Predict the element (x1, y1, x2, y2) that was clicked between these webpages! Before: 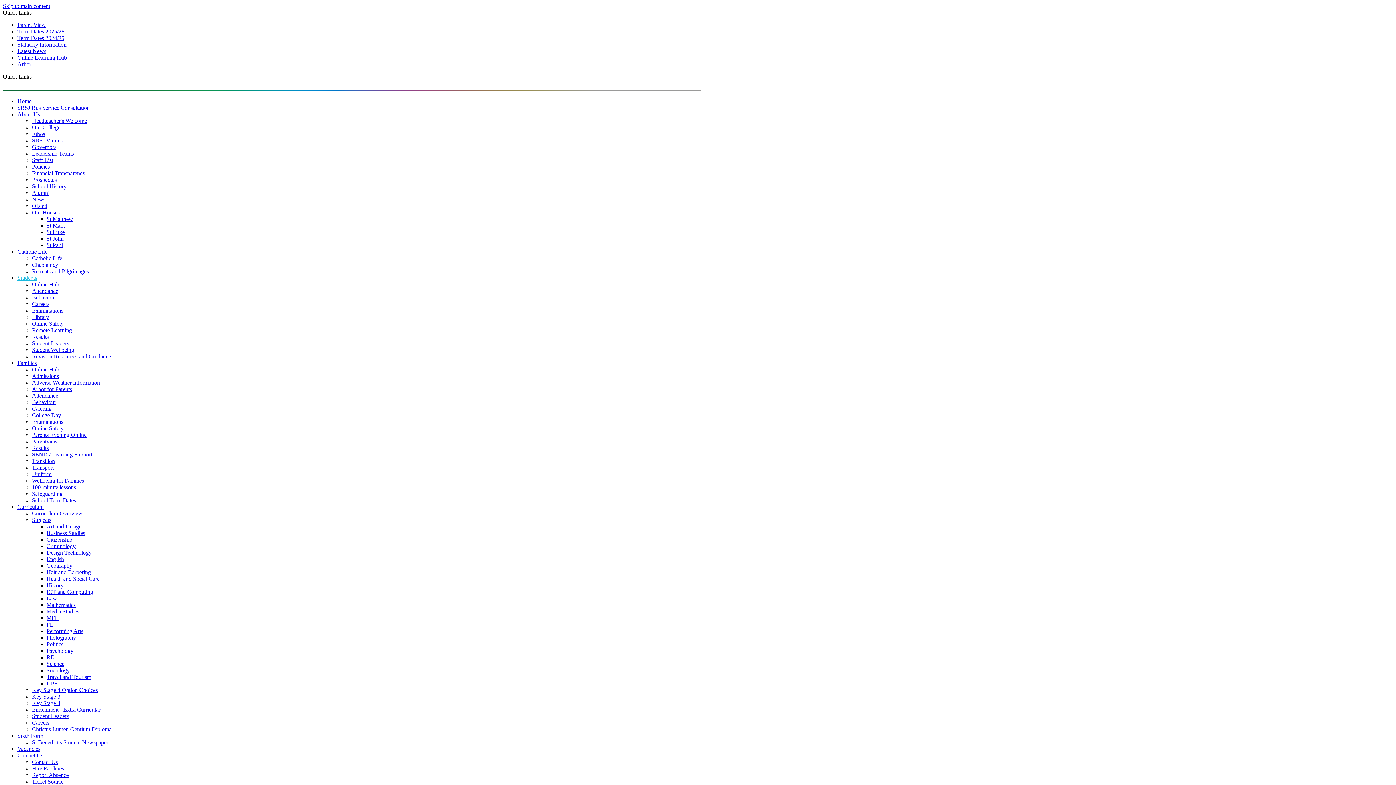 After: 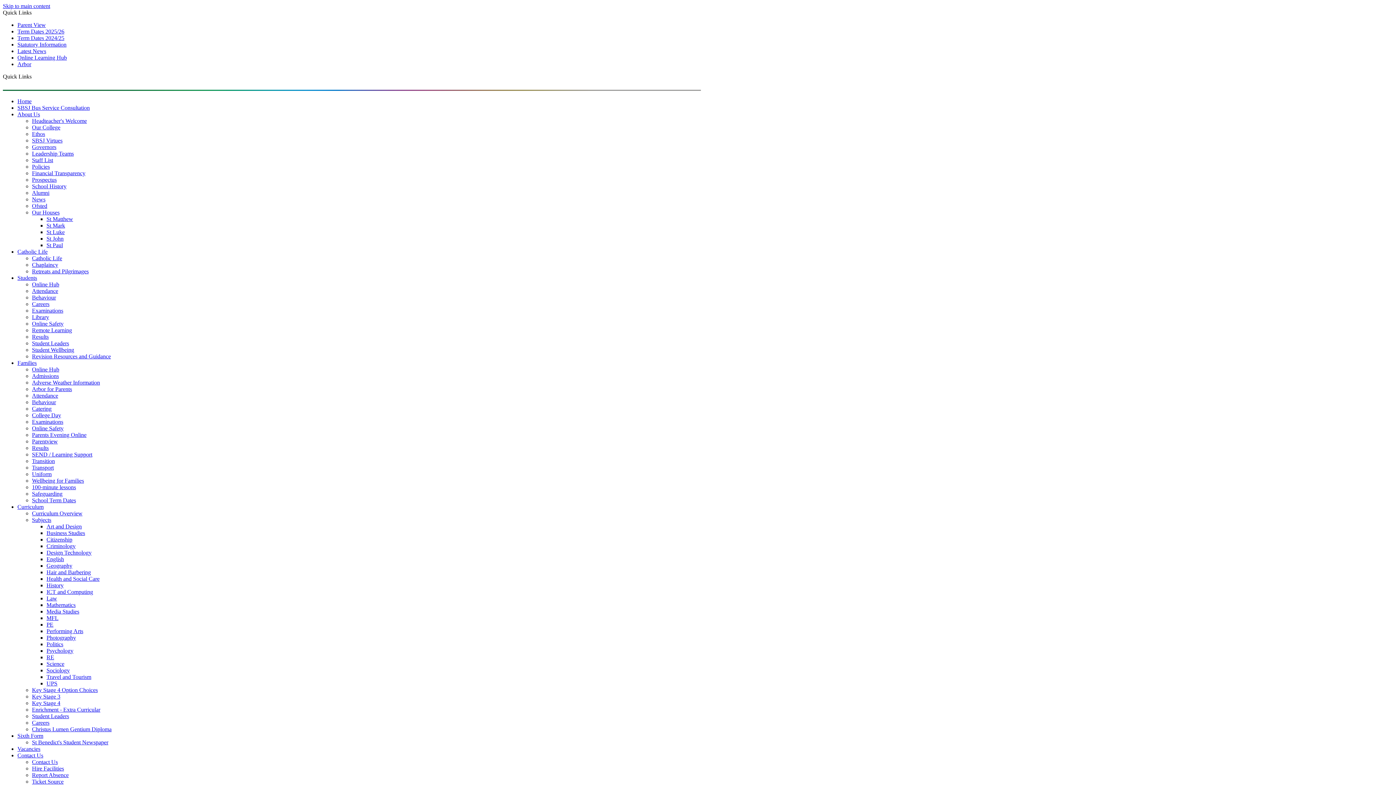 Action: bbox: (17, 746, 40, 752) label: Vacancies